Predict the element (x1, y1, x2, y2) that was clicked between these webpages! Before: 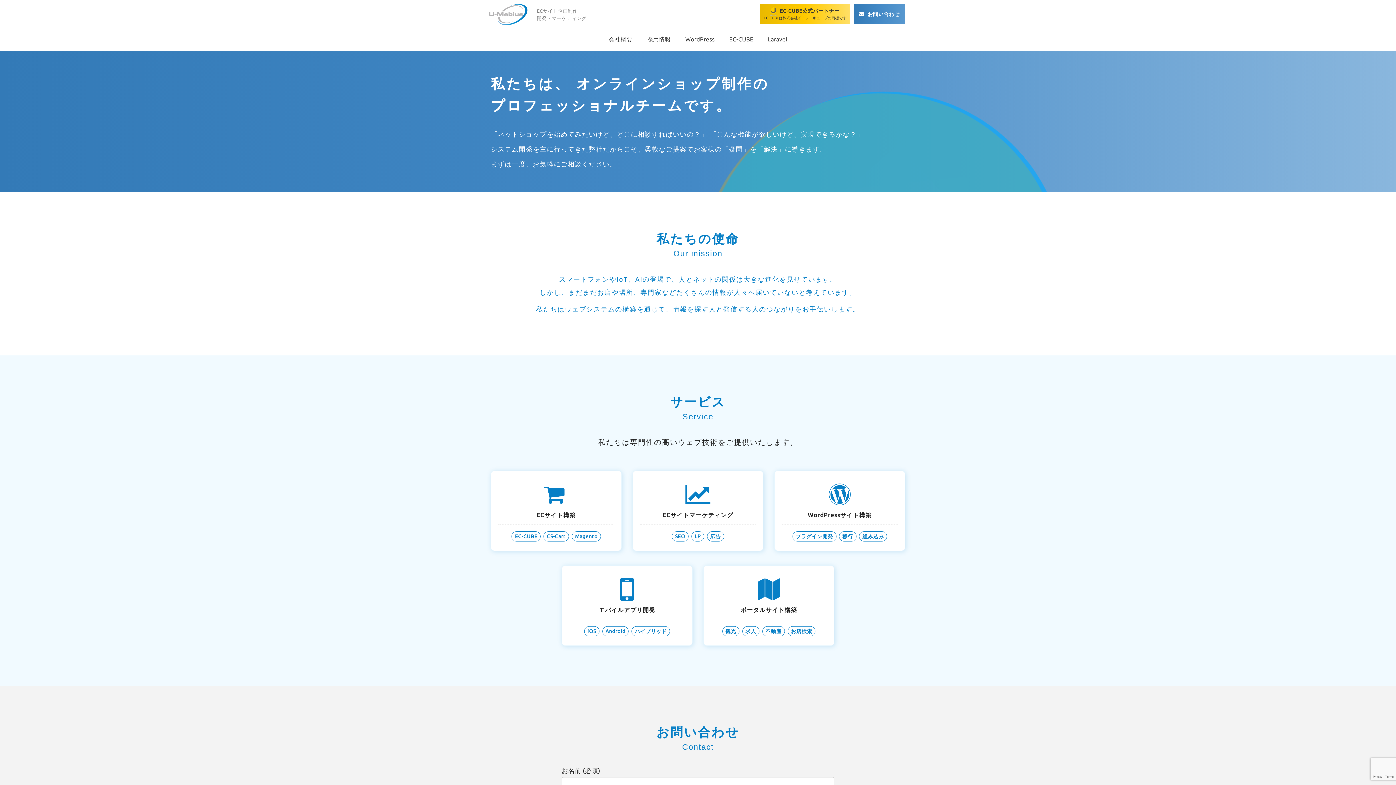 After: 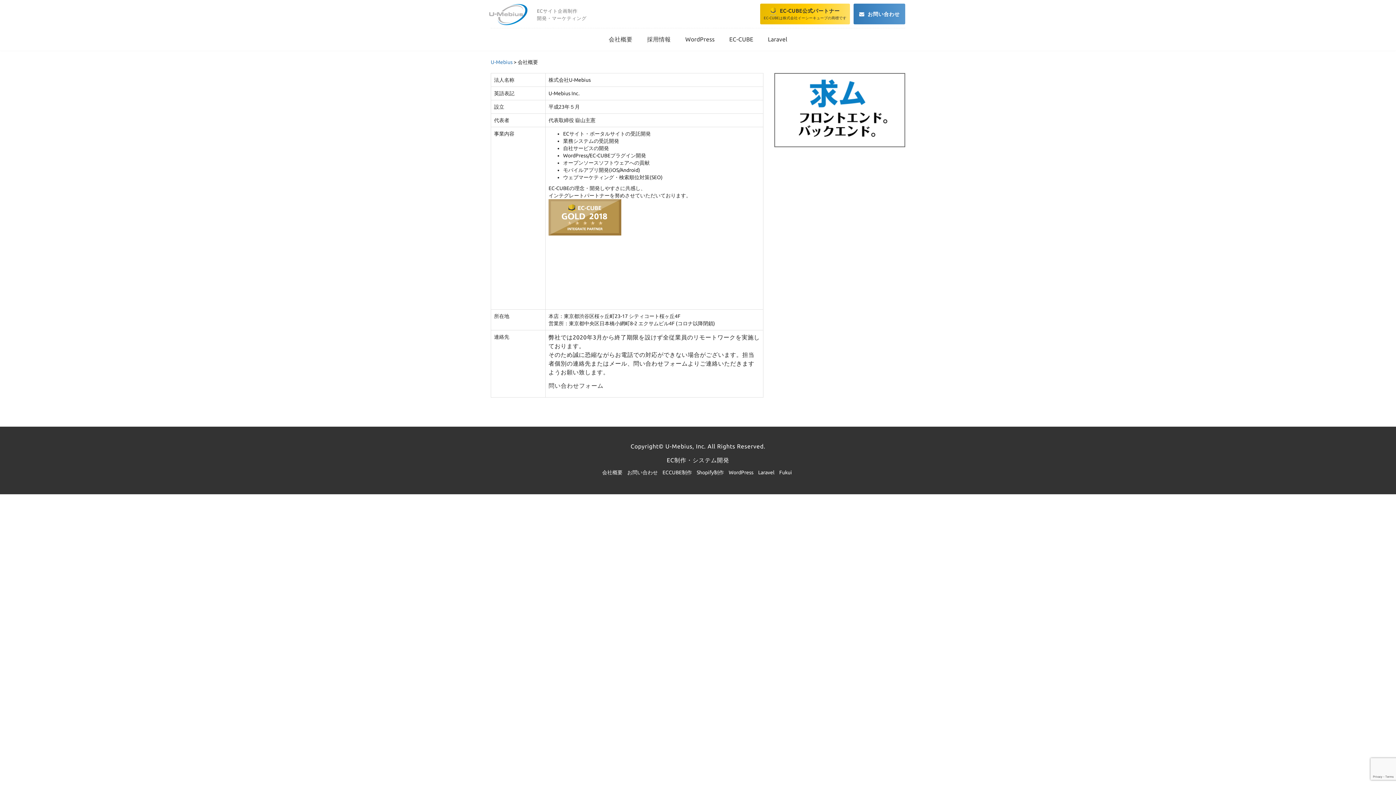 Action: label: 会社概要 bbox: (601, 32, 639, 46)